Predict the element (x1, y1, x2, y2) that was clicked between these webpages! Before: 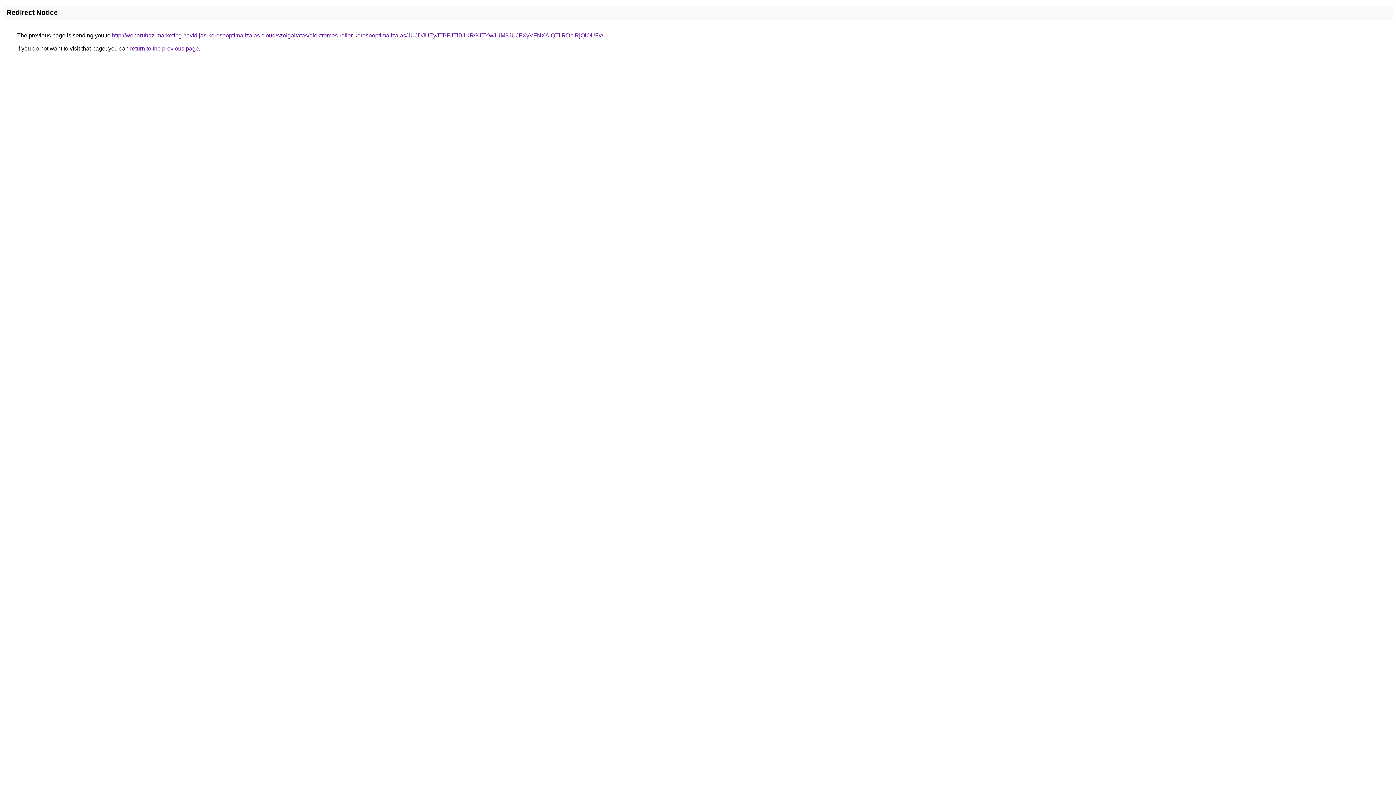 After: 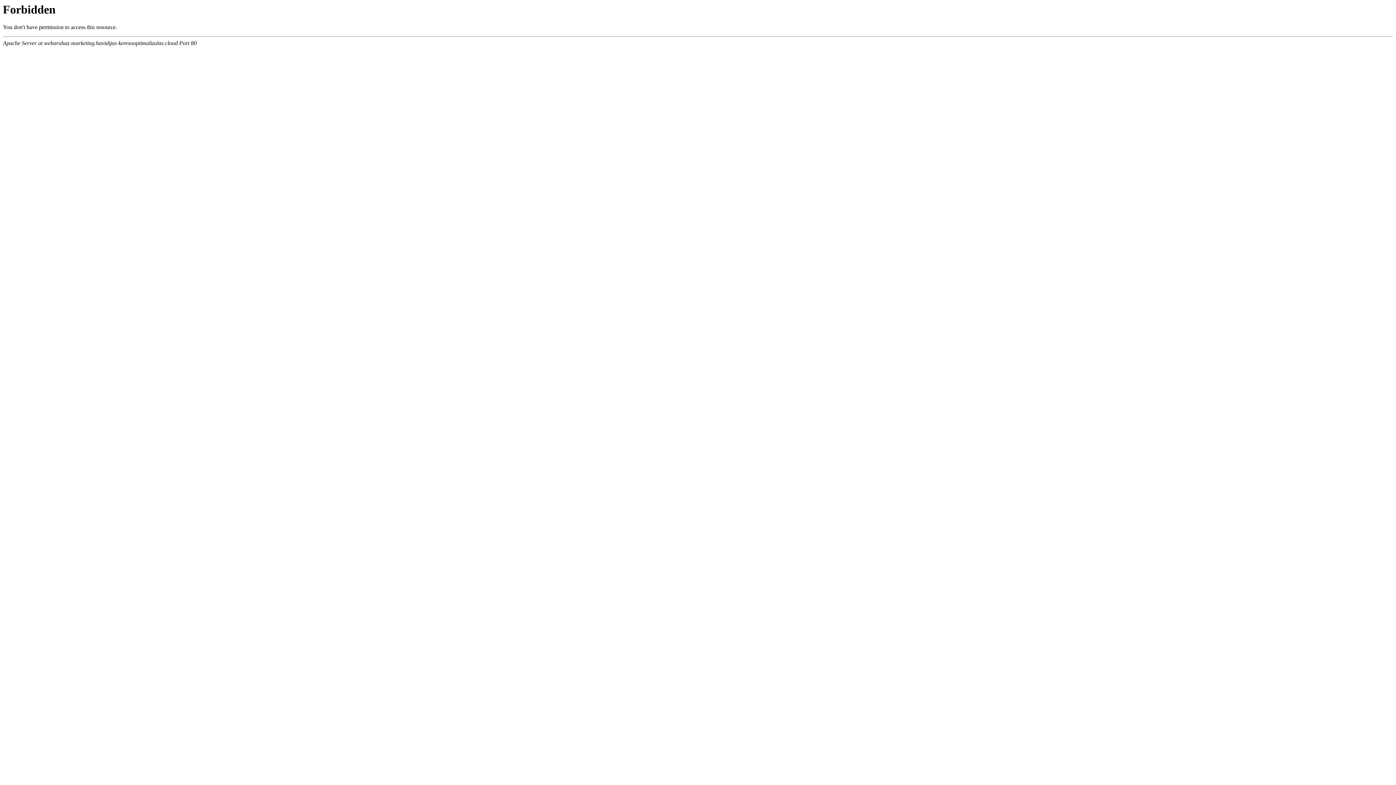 Action: label: http://webaruhaz-marketing.havidijas-keresooptimalizalas.cloud/szolgaltatas/elektromos-roller-keresooptimalizalas/JUJDJUEyJTBFJTlBJURGJTYwJUM3JUJFXyVFNXAlQTIlRDclRjQlOUFv/ bbox: (112, 32, 603, 38)